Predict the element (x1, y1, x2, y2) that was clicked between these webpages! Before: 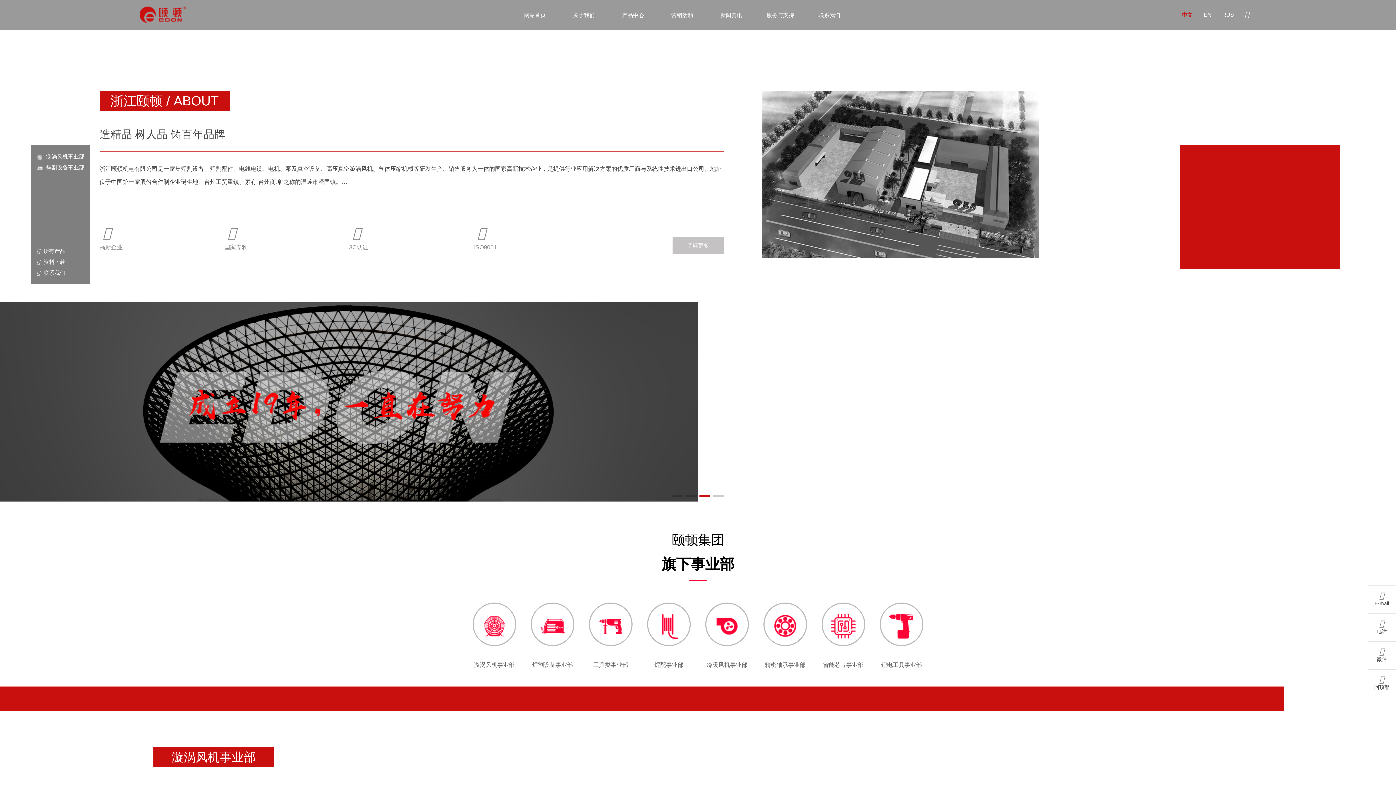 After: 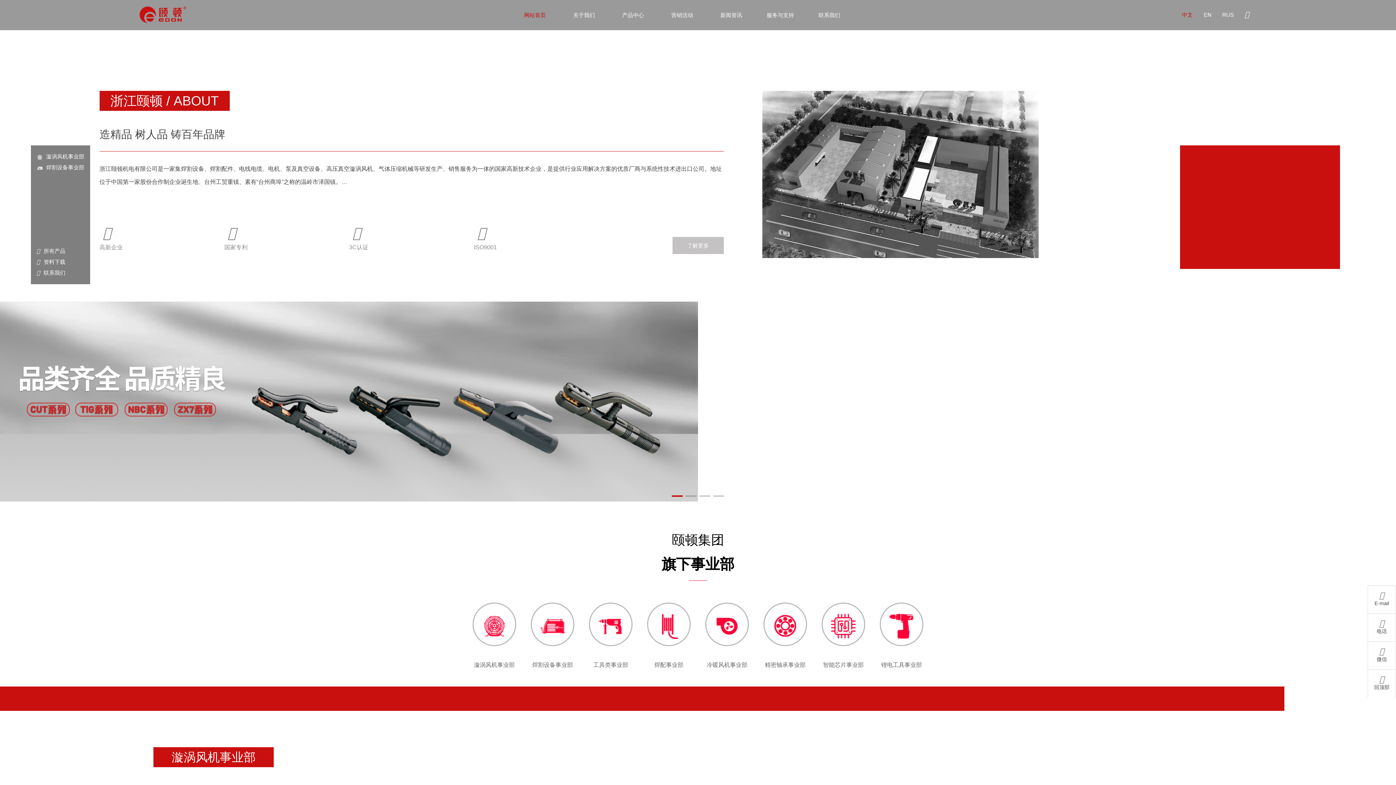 Action: label: 网站首页 bbox: (510, 0, 559, 30)